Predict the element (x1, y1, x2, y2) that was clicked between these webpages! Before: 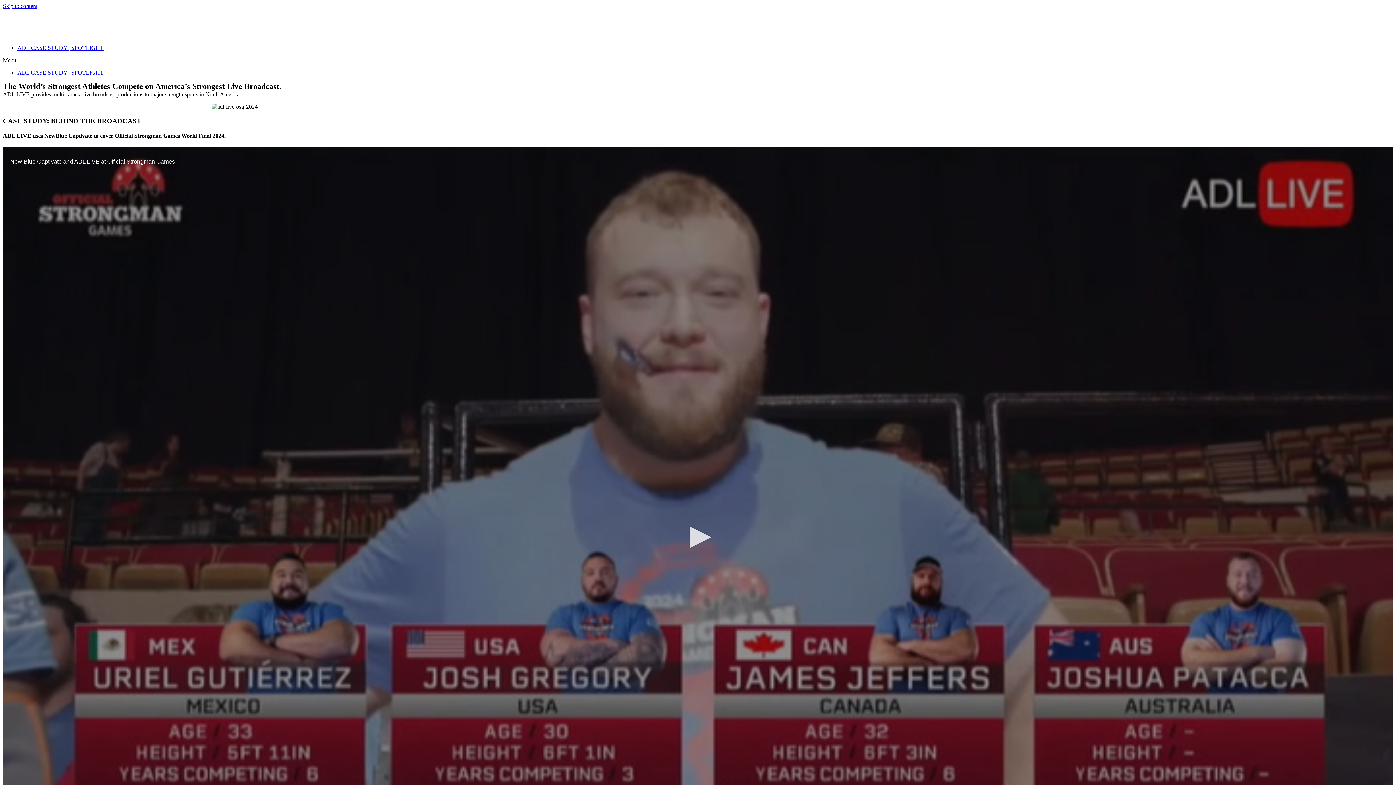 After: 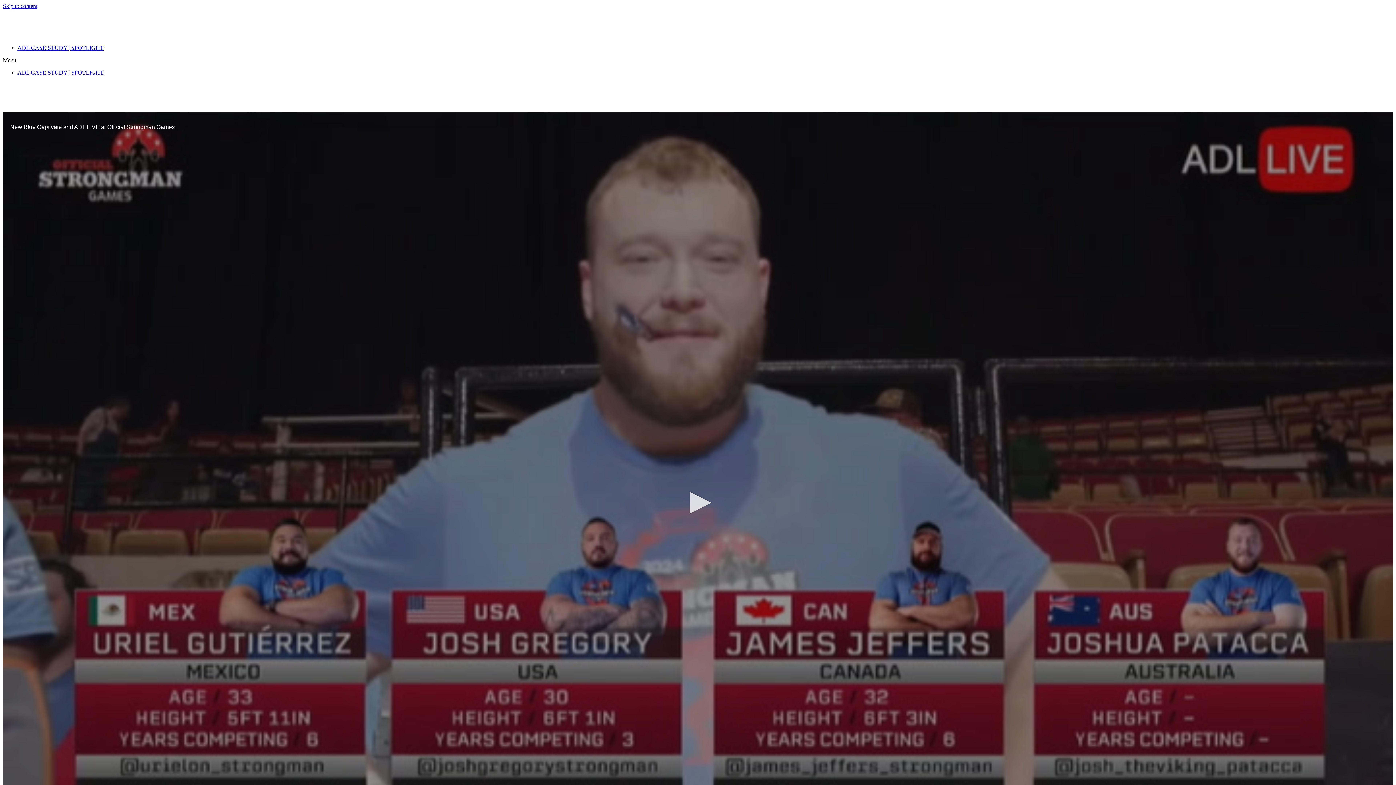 Action: bbox: (17, 69, 103, 75) label: ADL CASE STUDY | SPOTLIGHT